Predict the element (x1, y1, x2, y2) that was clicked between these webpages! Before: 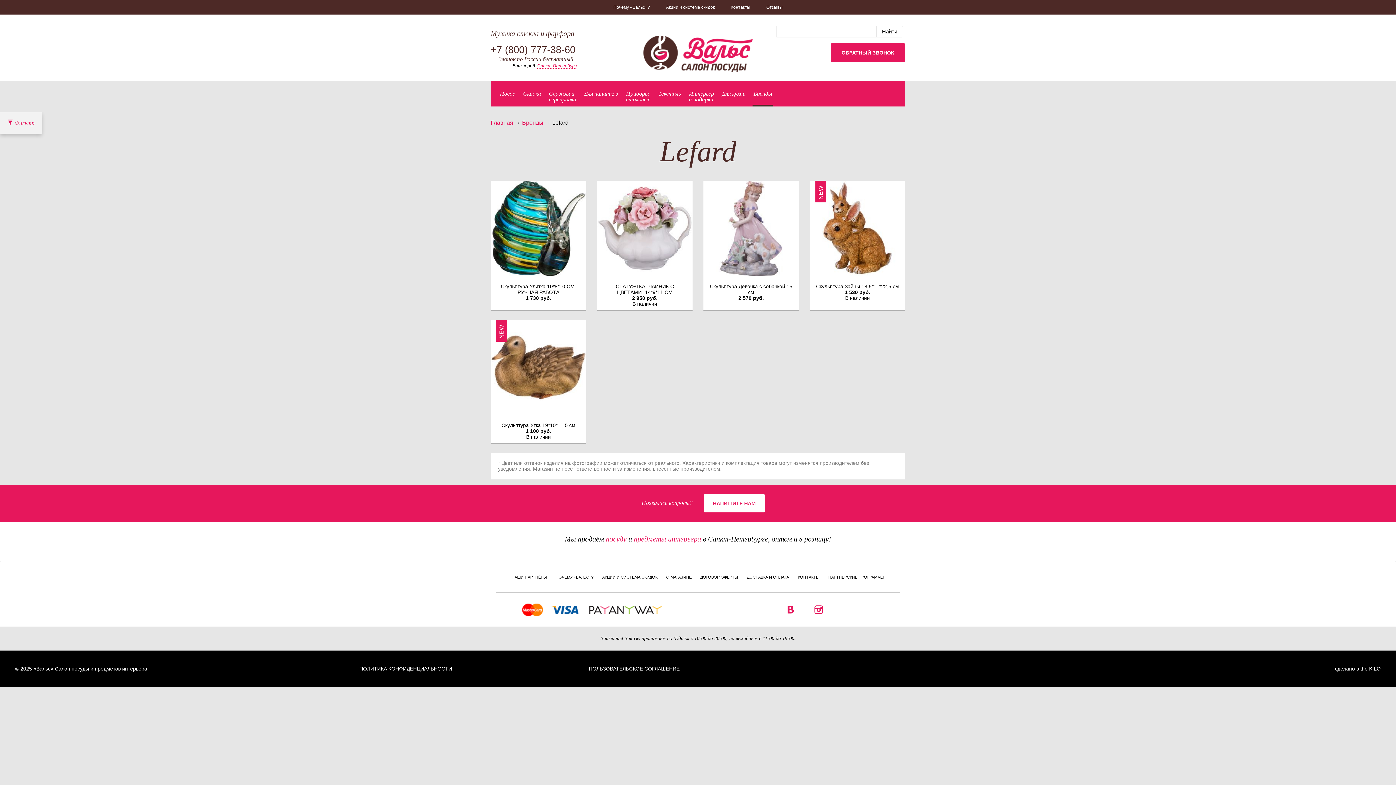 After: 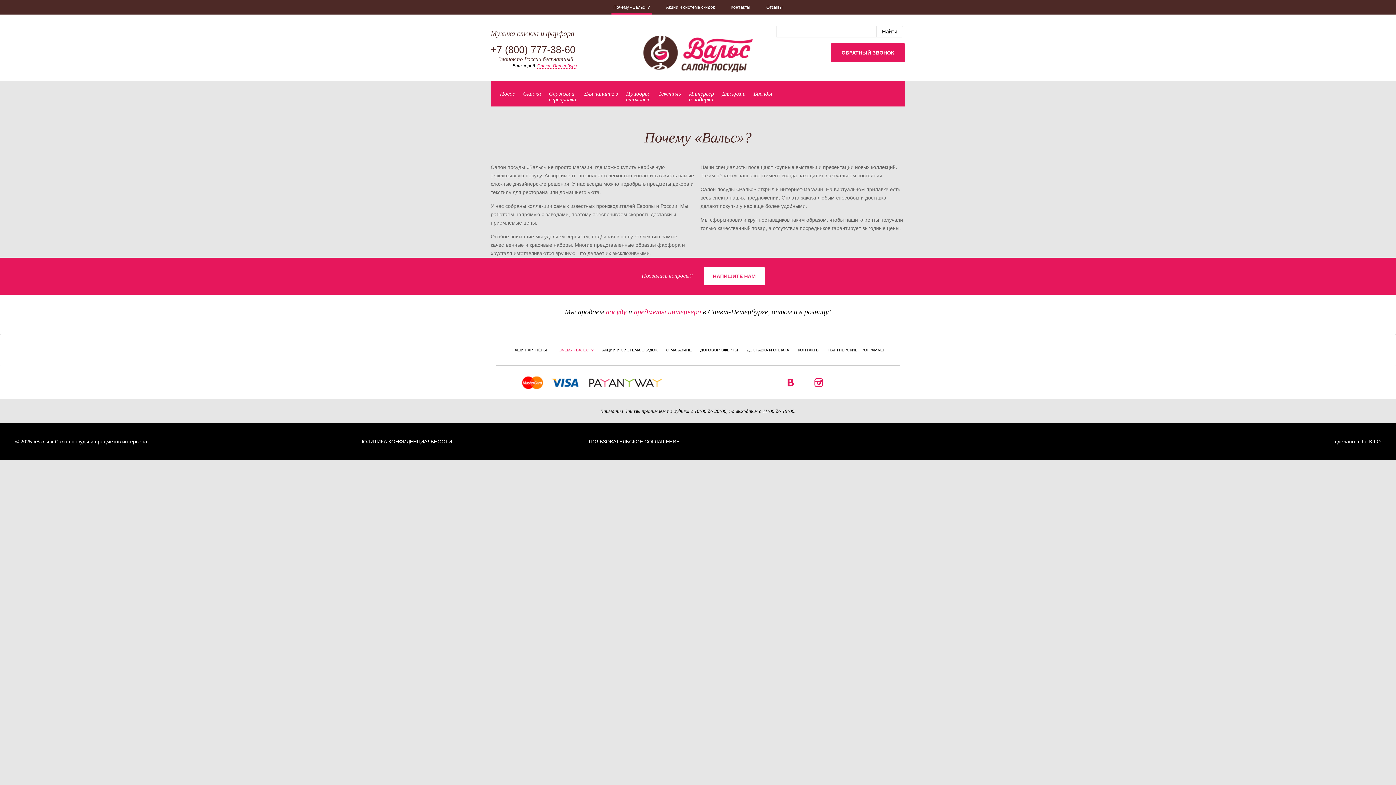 Action: label: ПОЧЕМУ «ВАЛЬС»? bbox: (555, 575, 593, 579)